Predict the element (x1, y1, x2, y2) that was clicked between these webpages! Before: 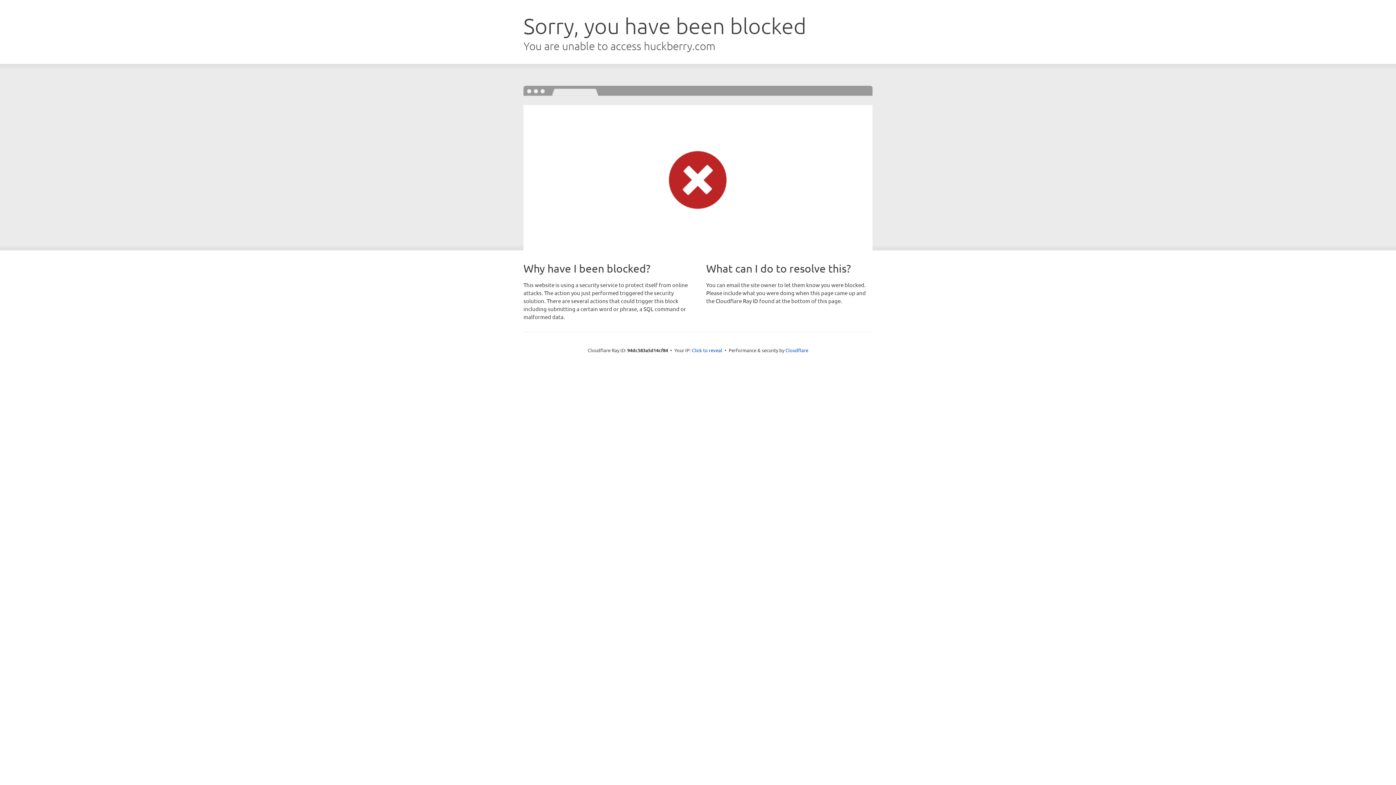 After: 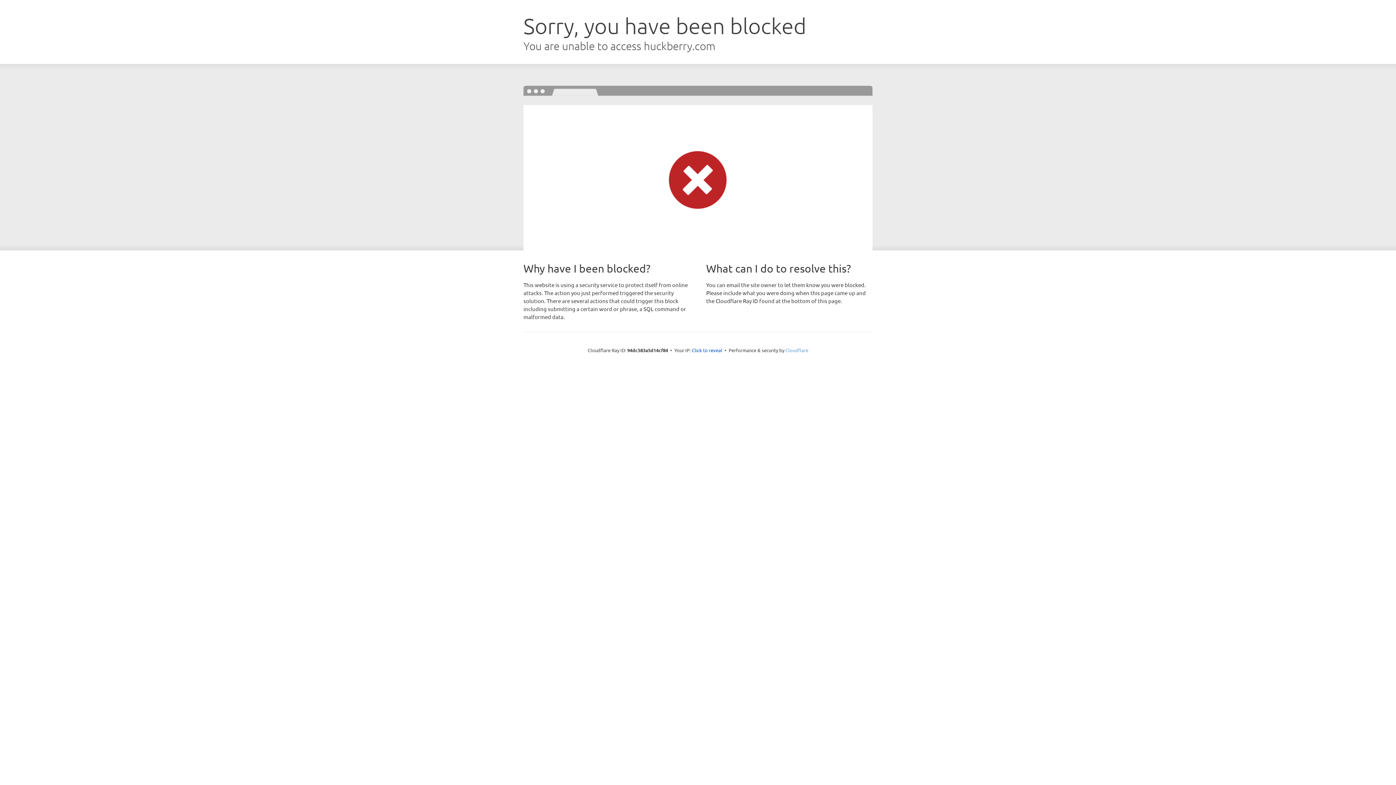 Action: label: Cloudflare bbox: (785, 347, 808, 353)